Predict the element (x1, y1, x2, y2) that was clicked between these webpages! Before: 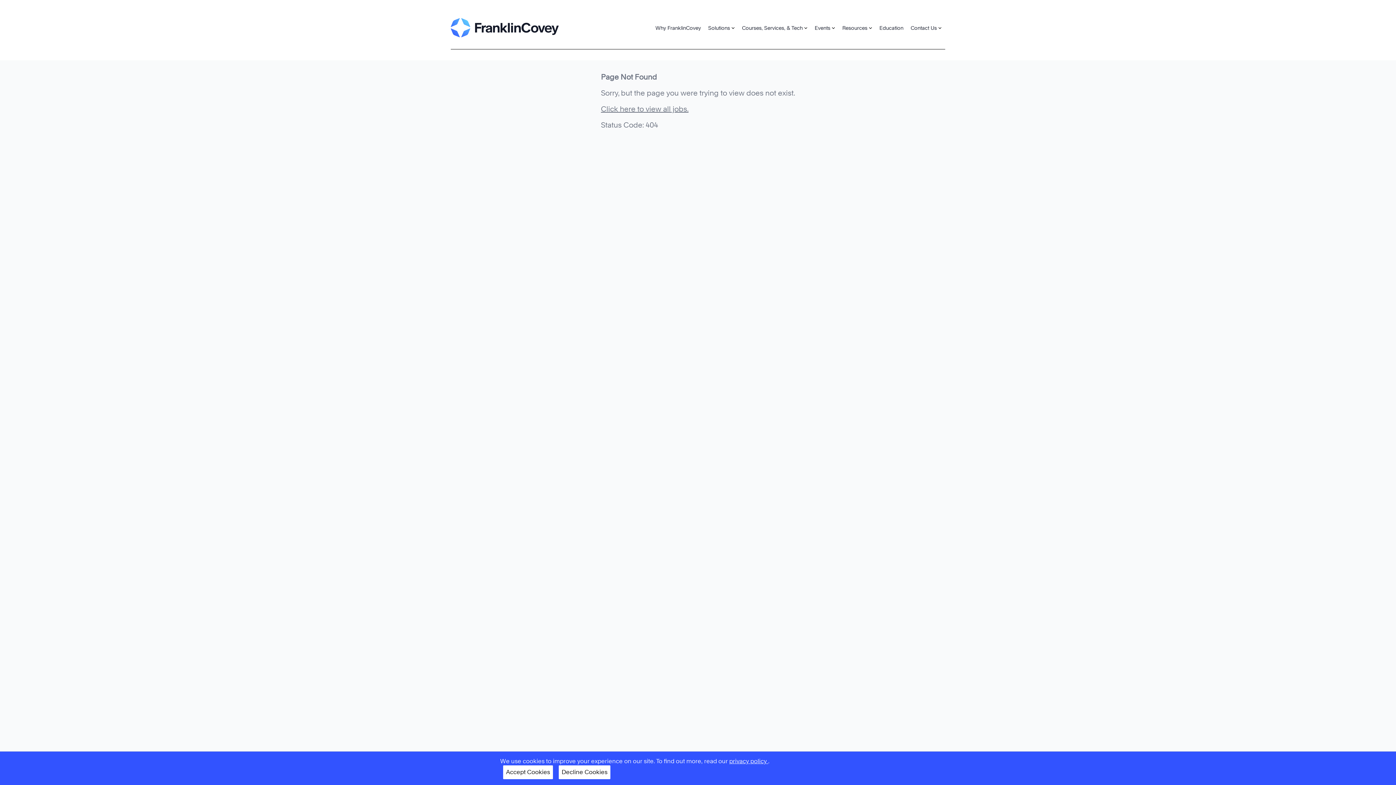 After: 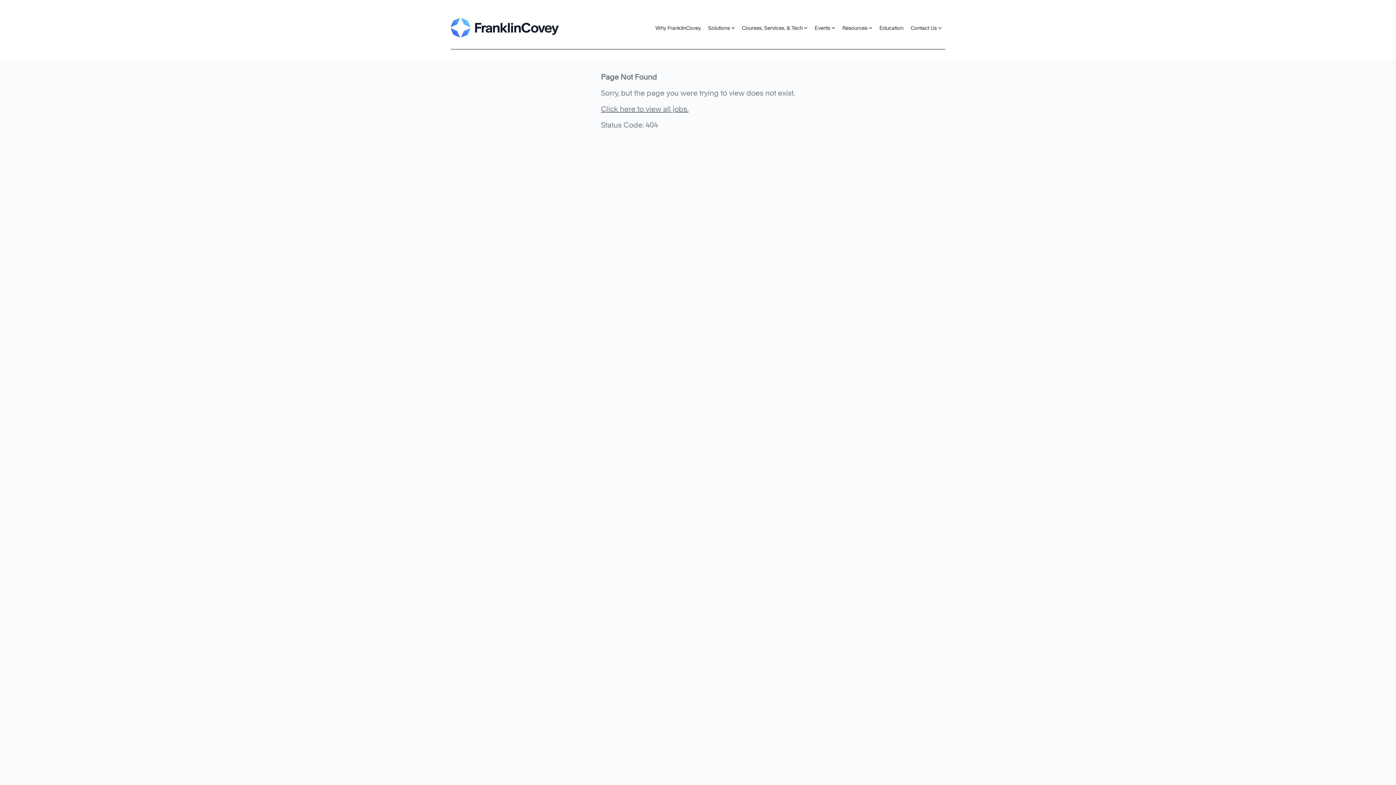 Action: label: Accept Cookies bbox: (503, 765, 553, 779)